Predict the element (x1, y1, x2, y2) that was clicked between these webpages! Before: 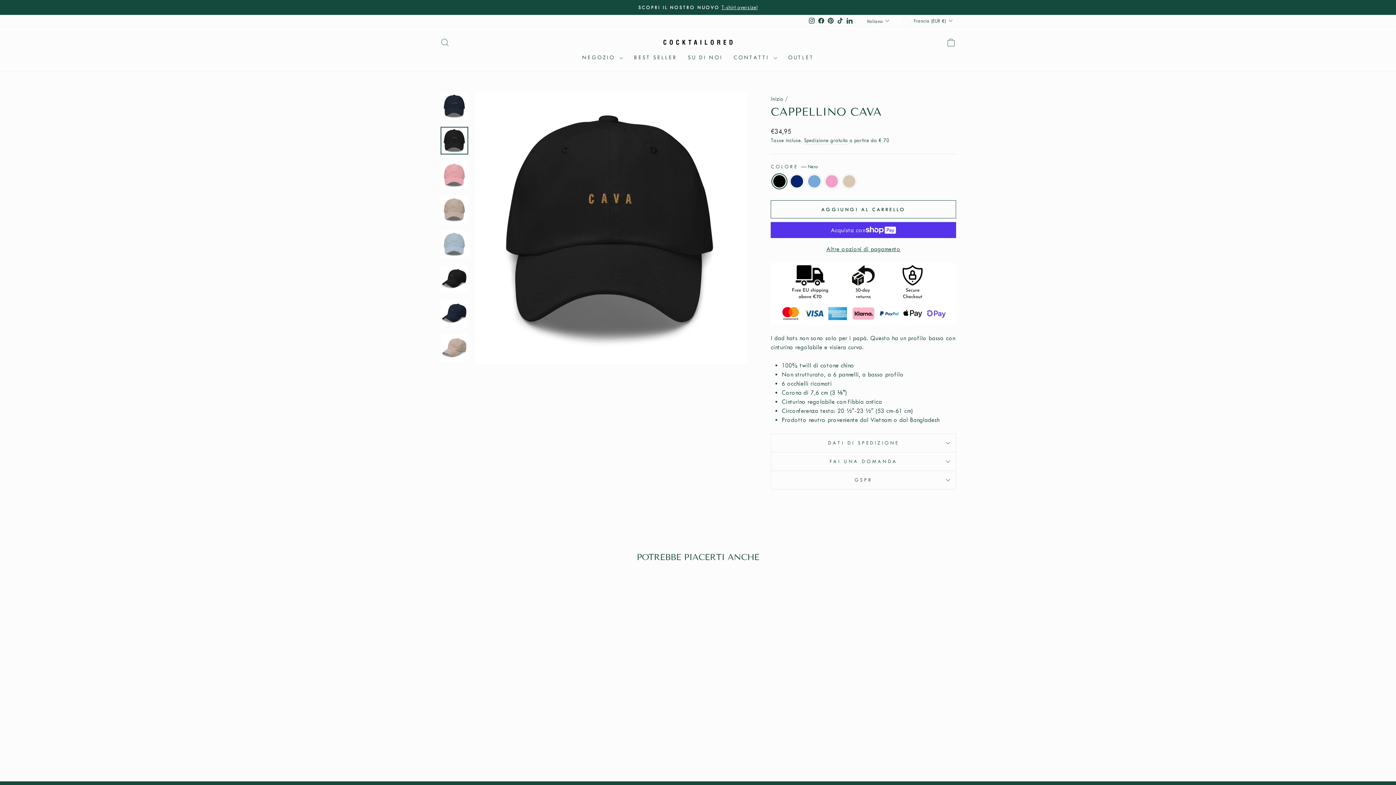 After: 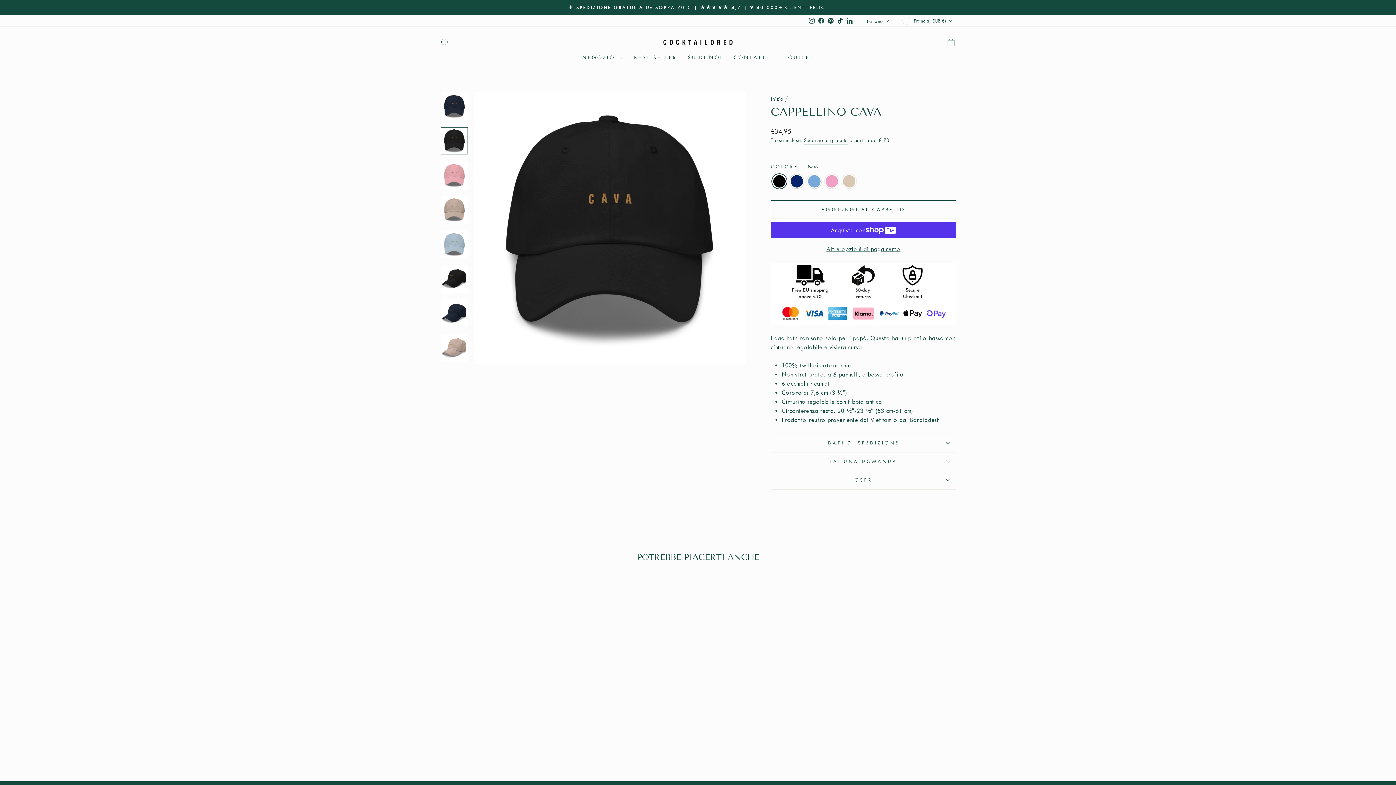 Action: bbox: (826, 15, 835, 26) label: Pinterest